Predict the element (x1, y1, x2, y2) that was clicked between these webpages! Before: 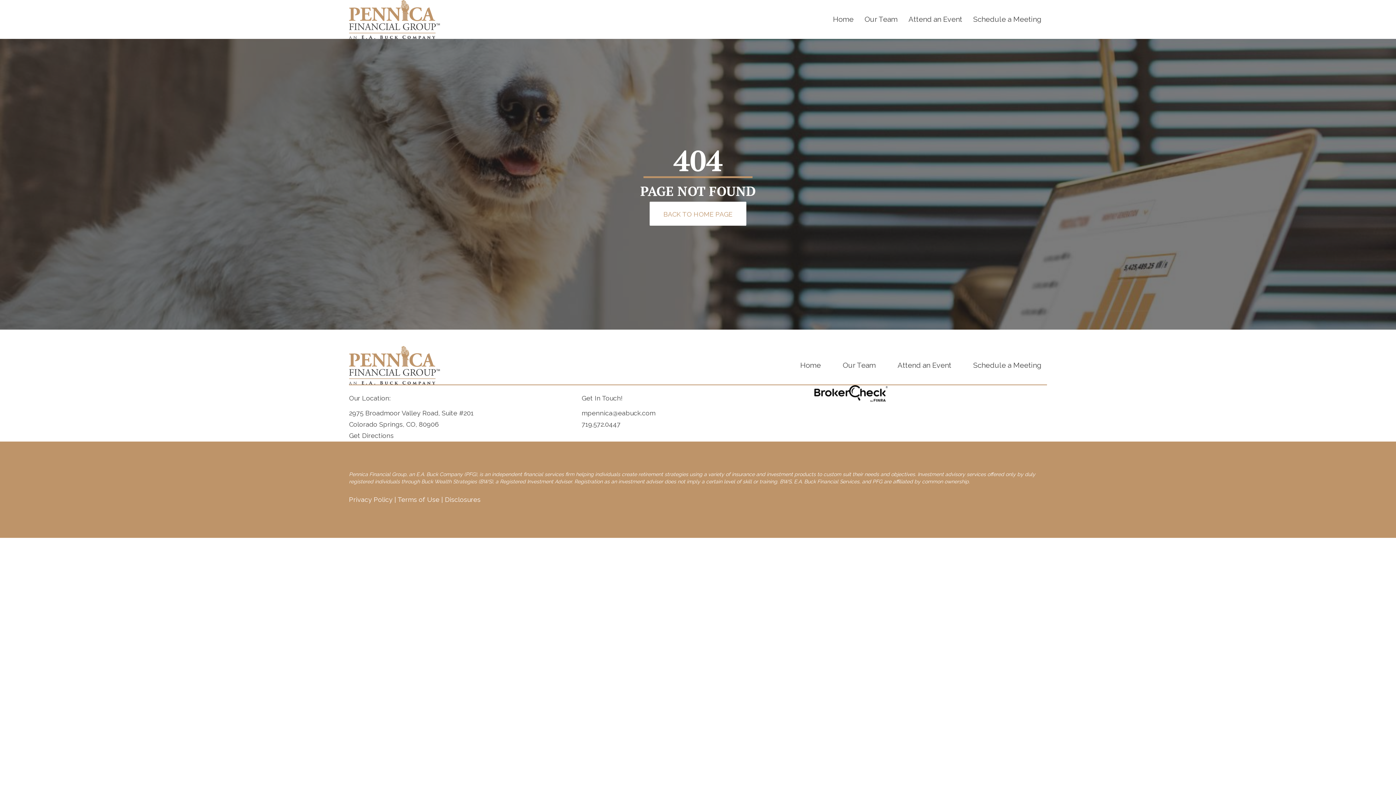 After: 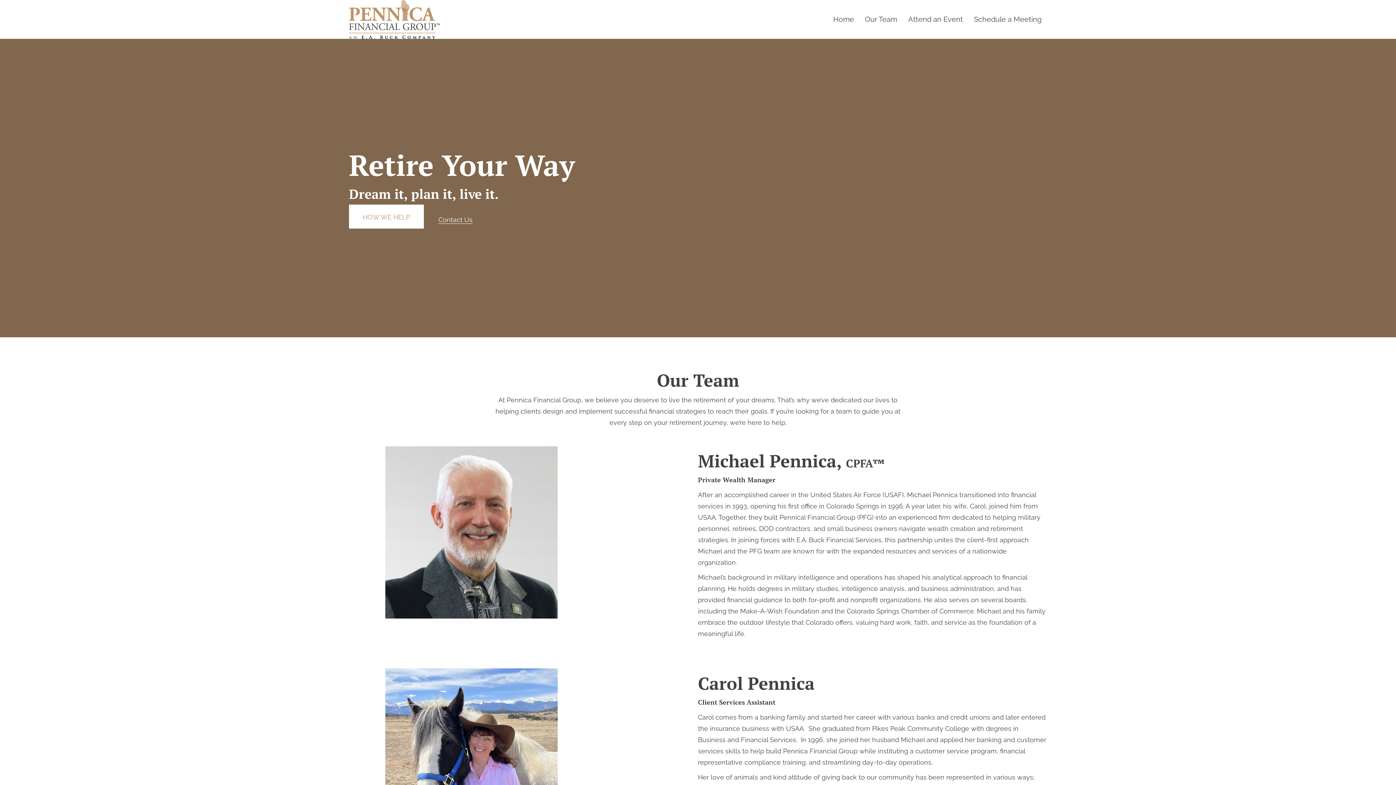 Action: bbox: (349, 361, 440, 367)